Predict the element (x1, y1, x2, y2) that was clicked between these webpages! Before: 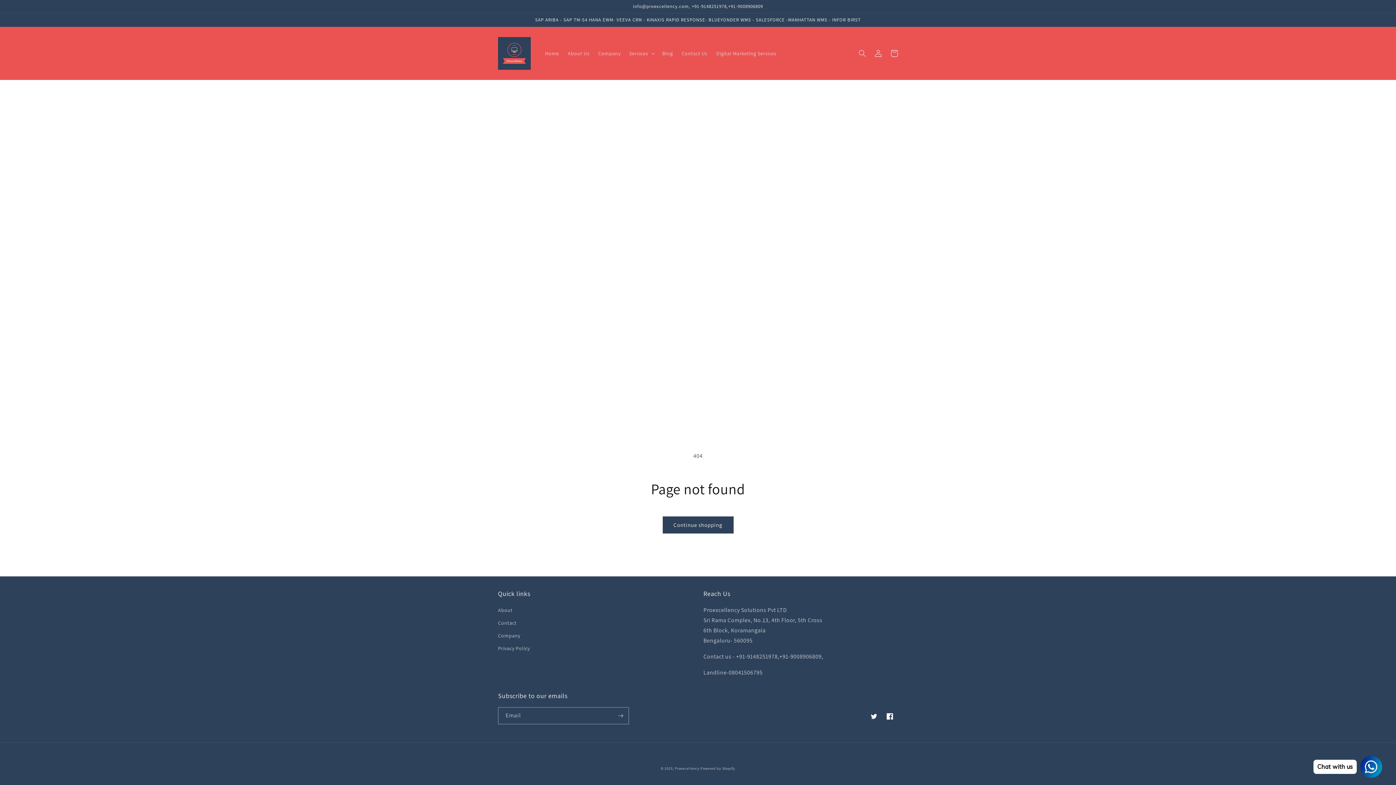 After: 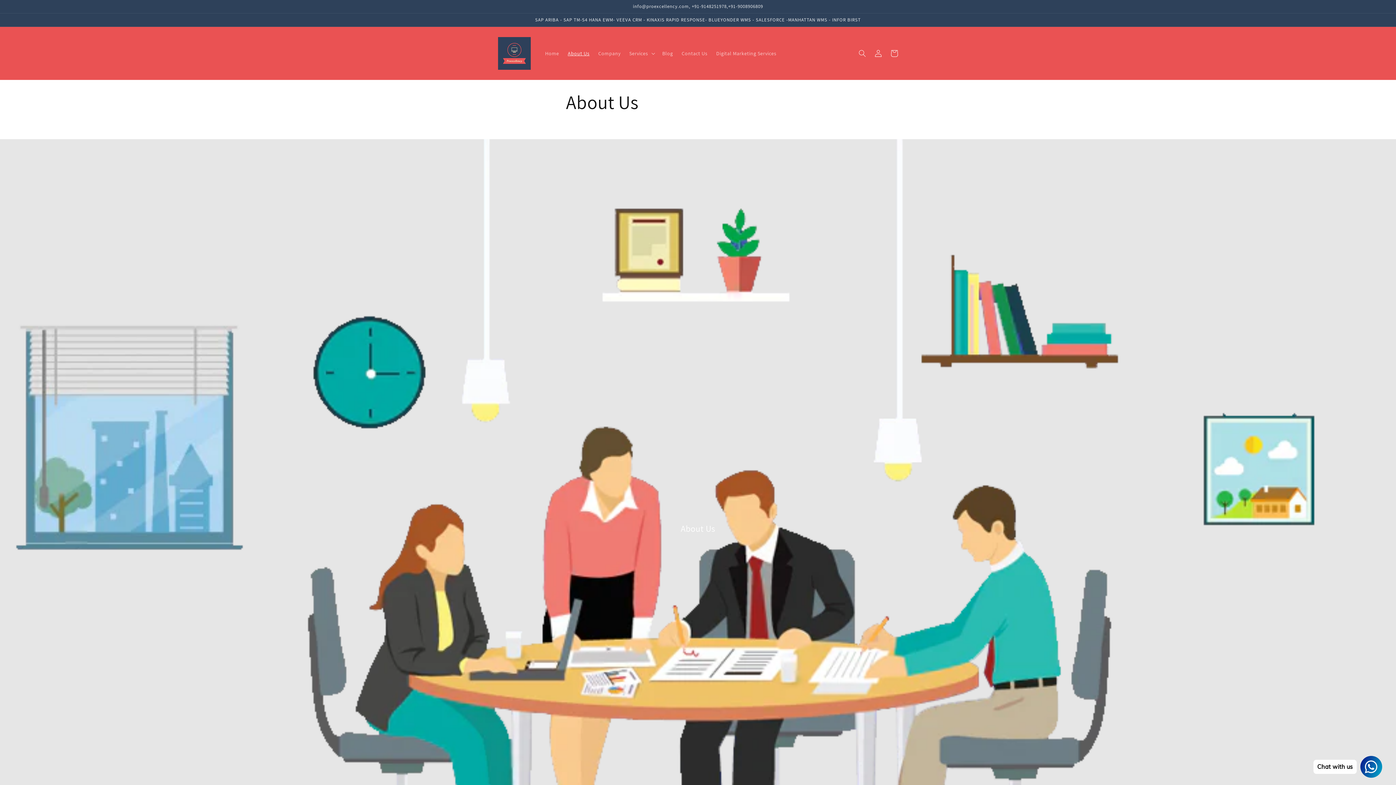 Action: label: About Us bbox: (563, 45, 594, 60)